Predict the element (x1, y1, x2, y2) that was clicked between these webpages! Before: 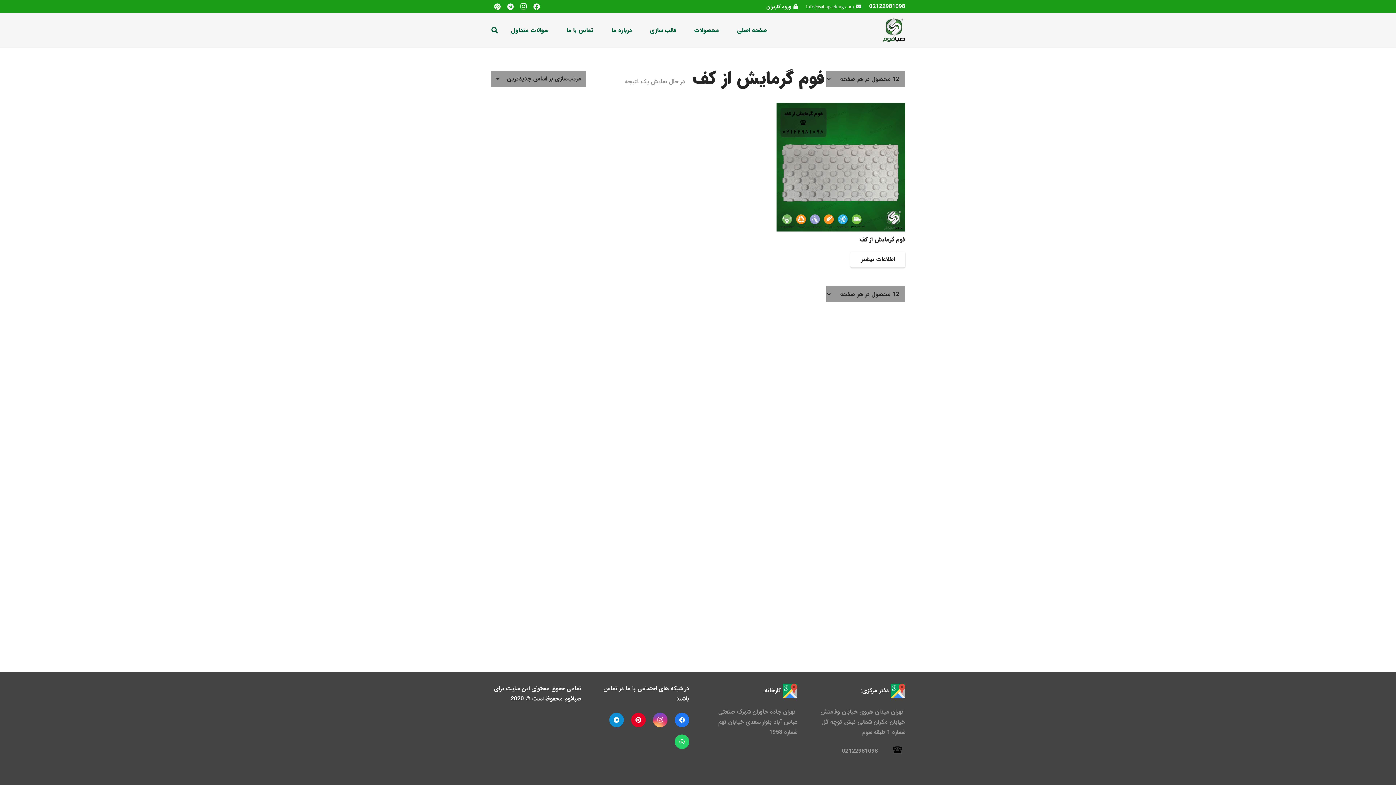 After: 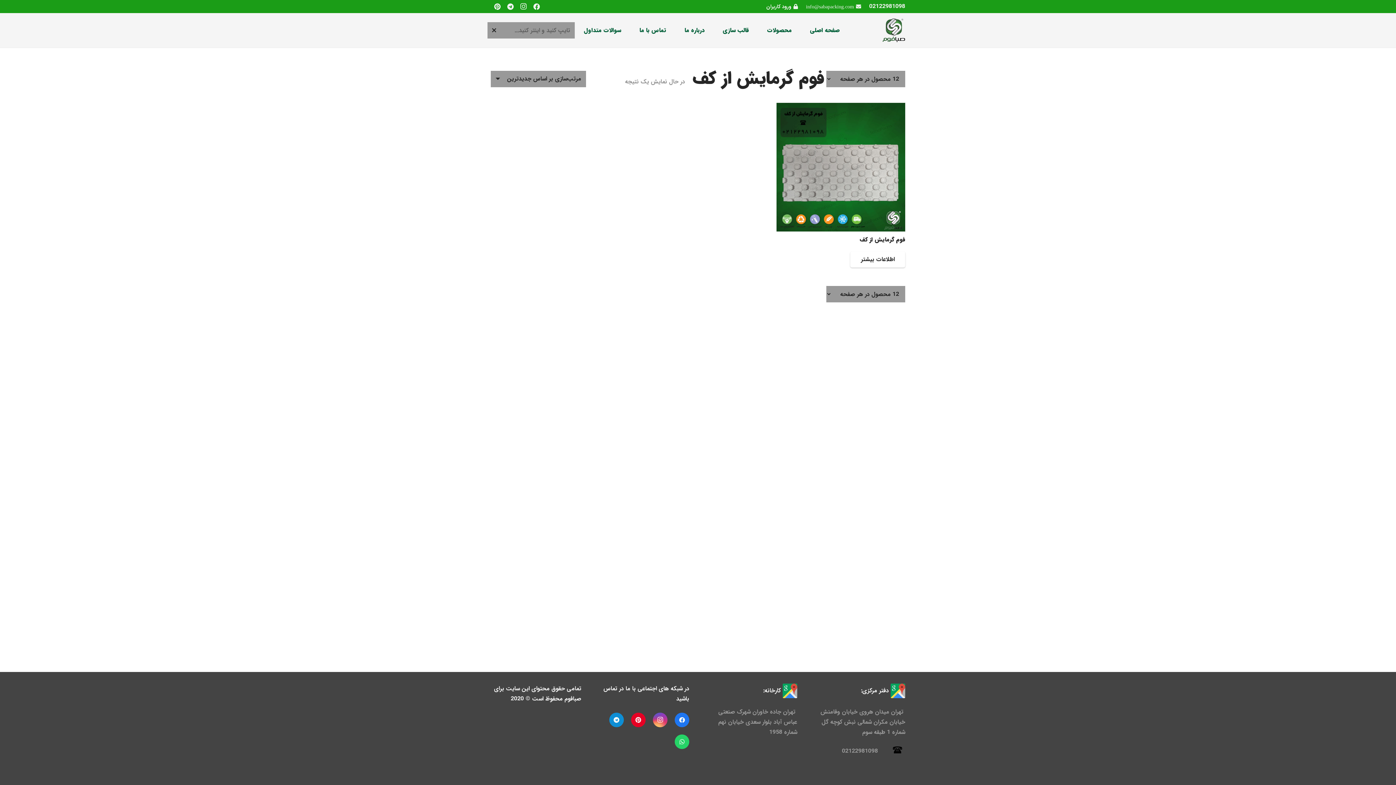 Action: bbox: (487, 22, 502, 38) label: جستجو